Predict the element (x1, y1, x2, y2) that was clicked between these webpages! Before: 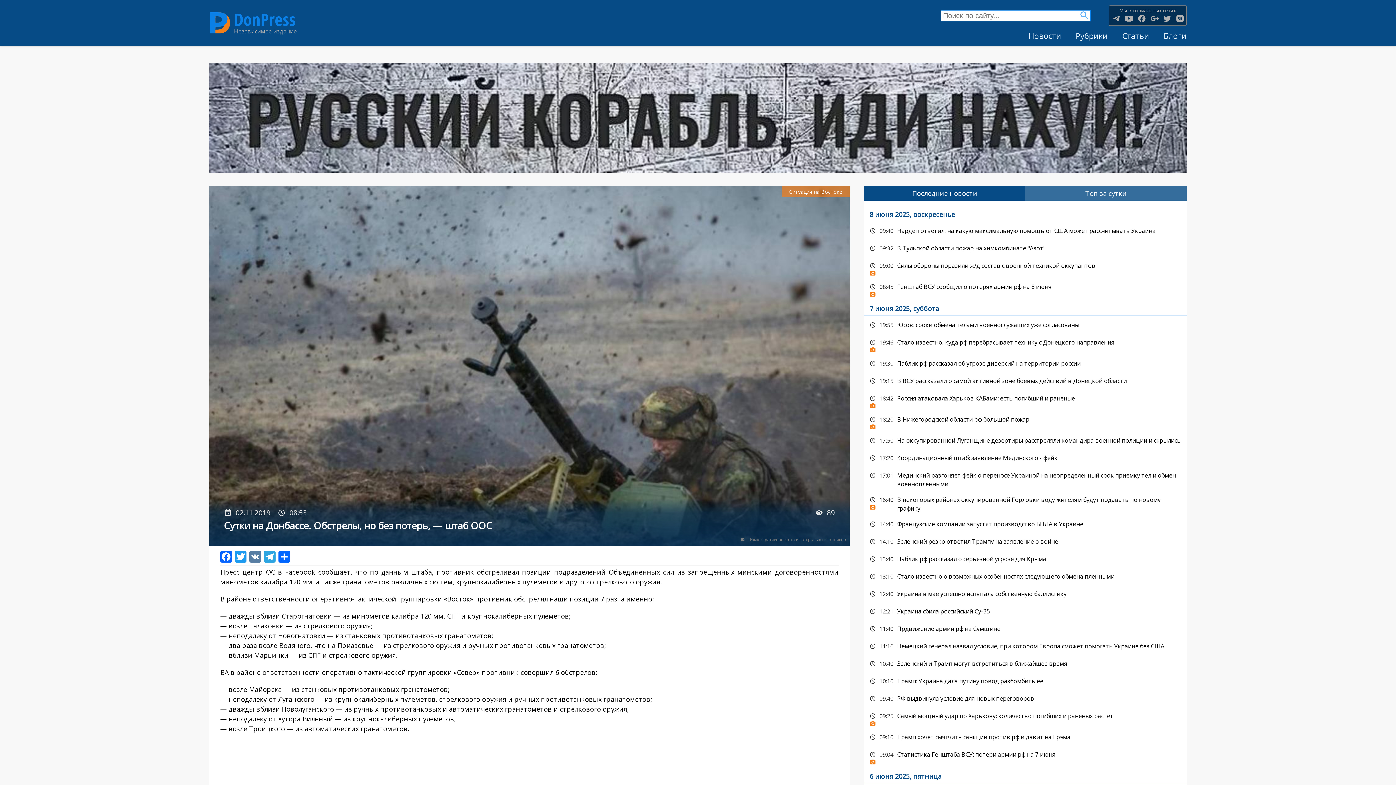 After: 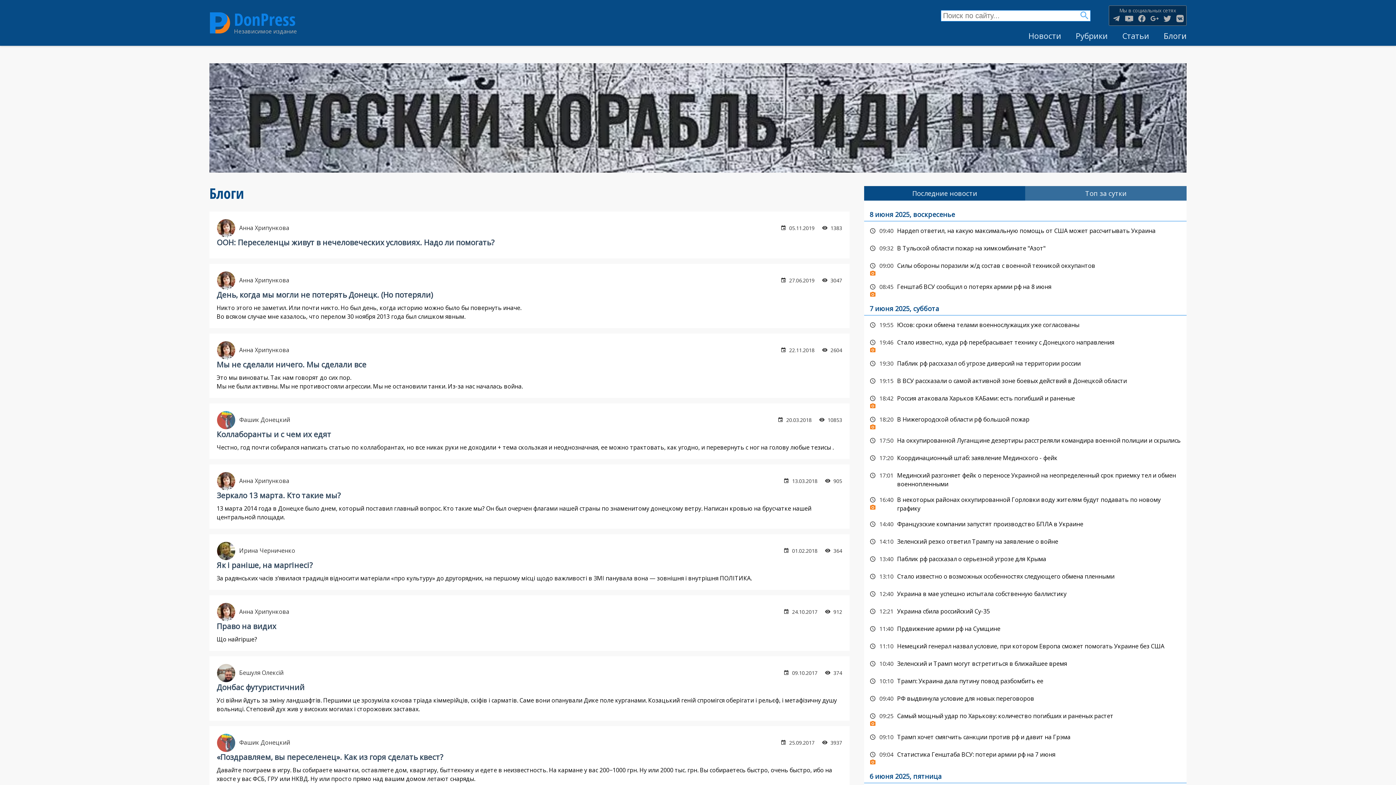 Action: label: Блоги bbox: (1164, 30, 1186, 41)